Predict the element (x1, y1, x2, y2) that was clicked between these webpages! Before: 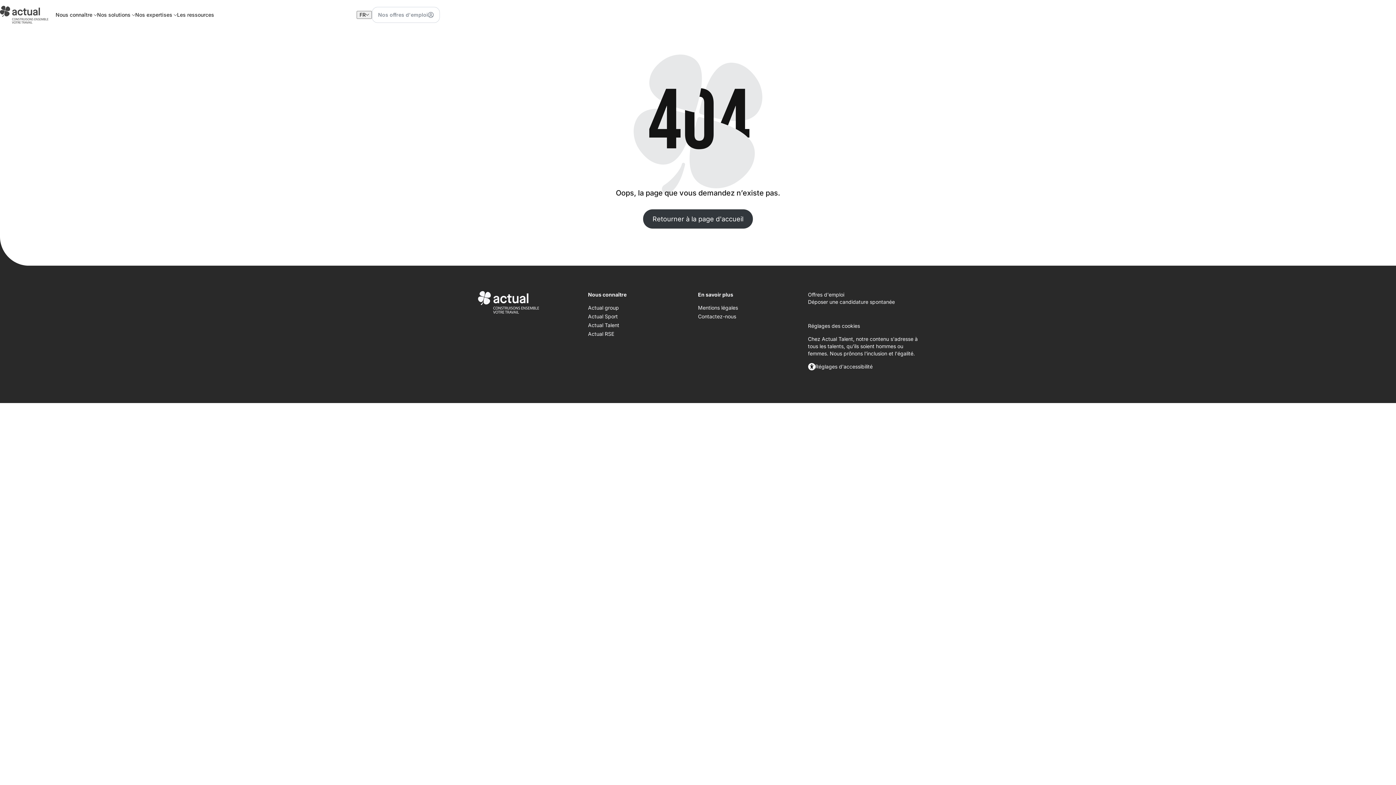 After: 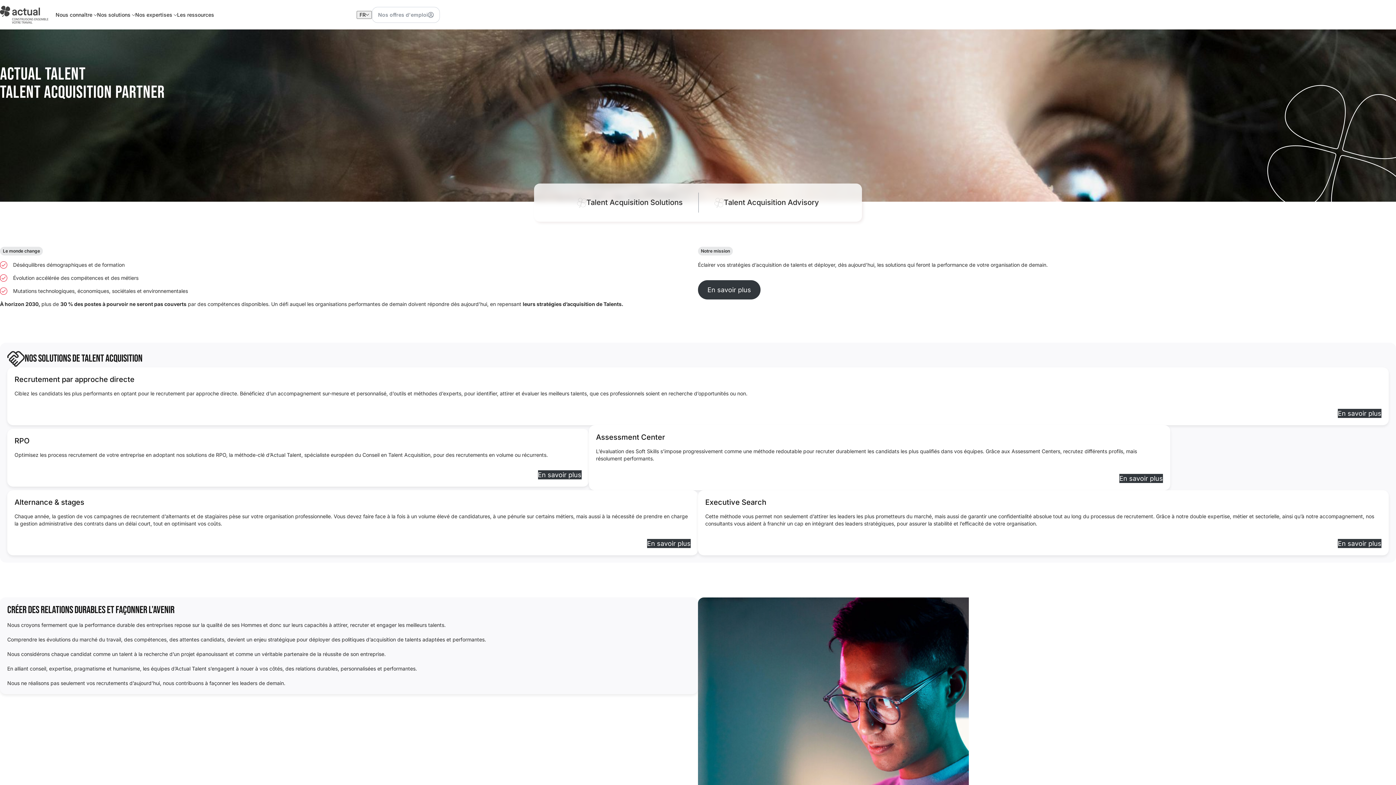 Action: label: Retourner à la page d'accueil bbox: (643, 209, 753, 228)